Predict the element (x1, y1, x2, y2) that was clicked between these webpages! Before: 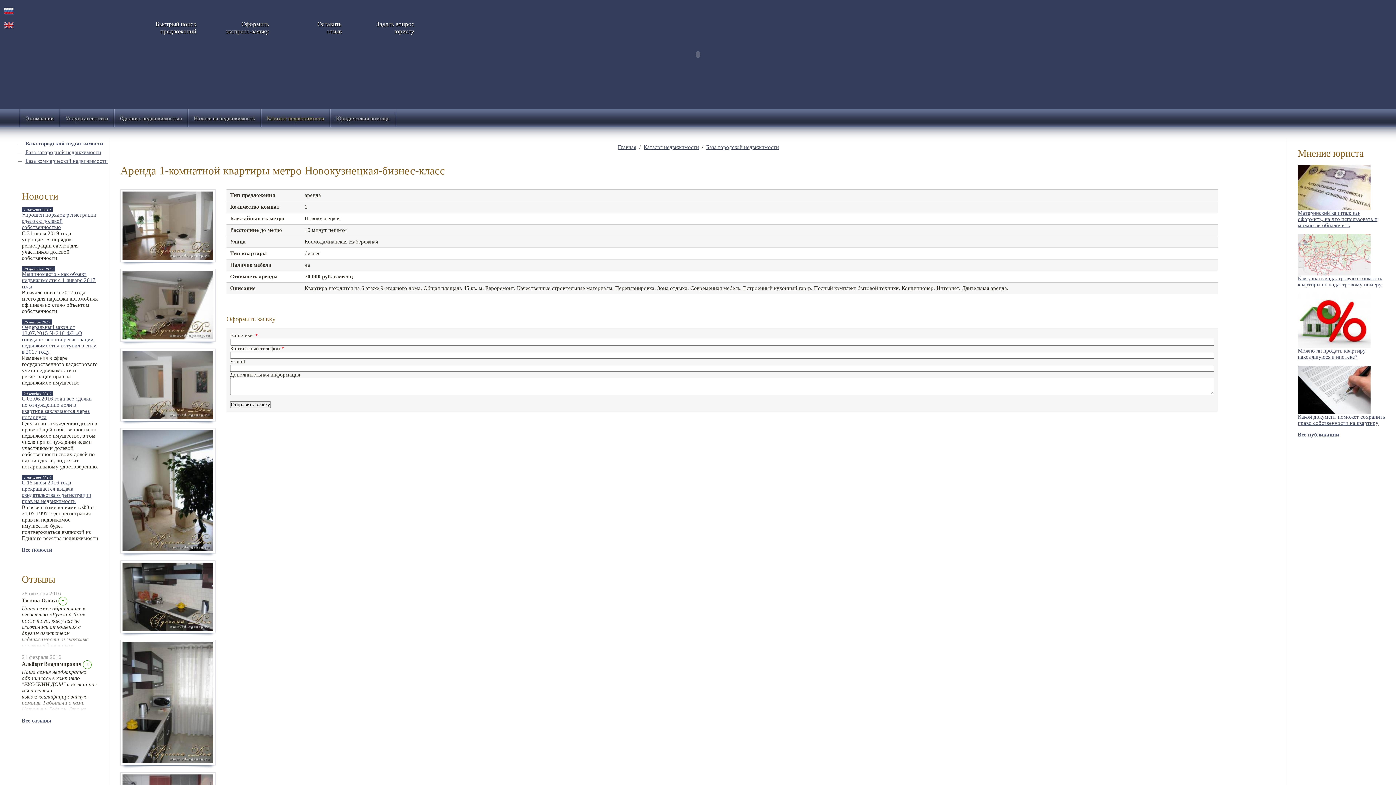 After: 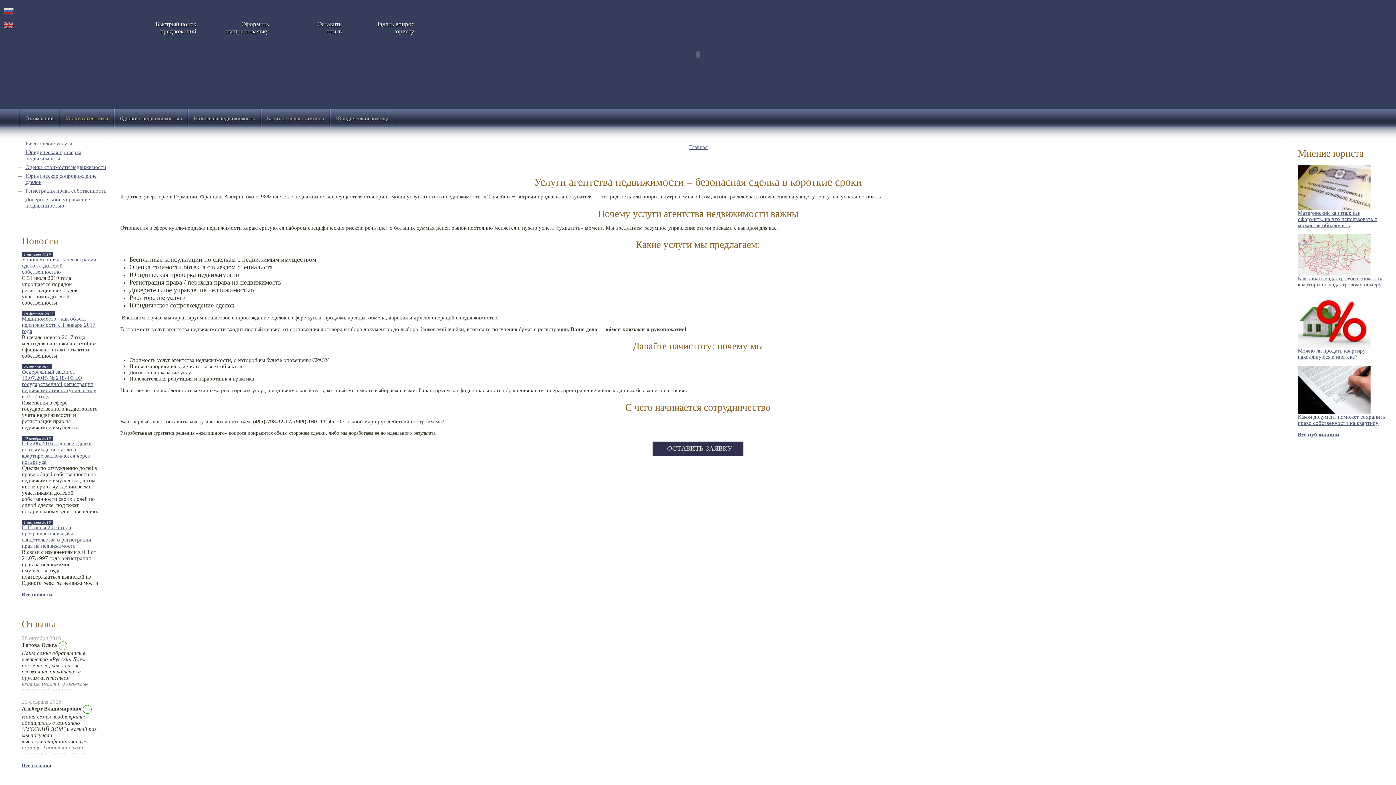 Action: bbox: (60, 122, 113, 128)